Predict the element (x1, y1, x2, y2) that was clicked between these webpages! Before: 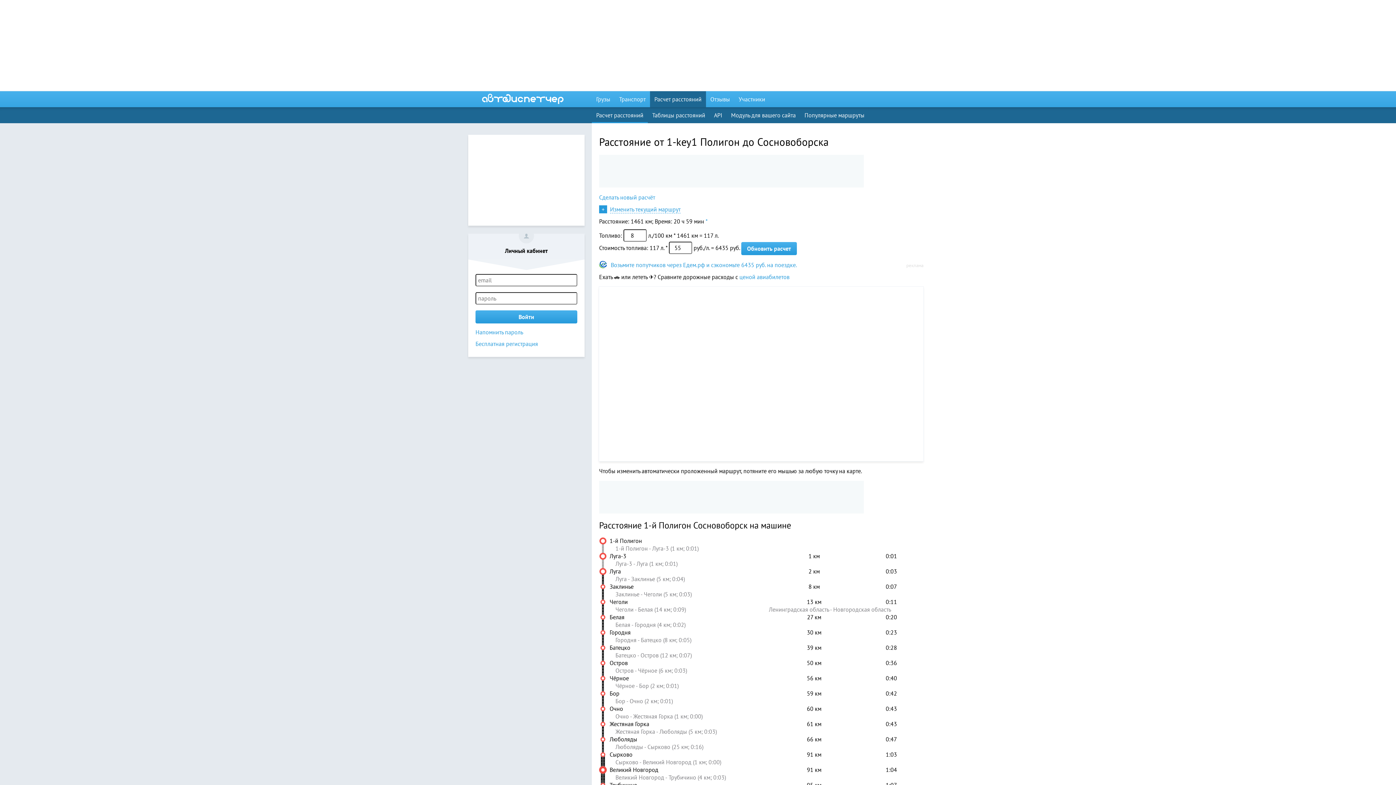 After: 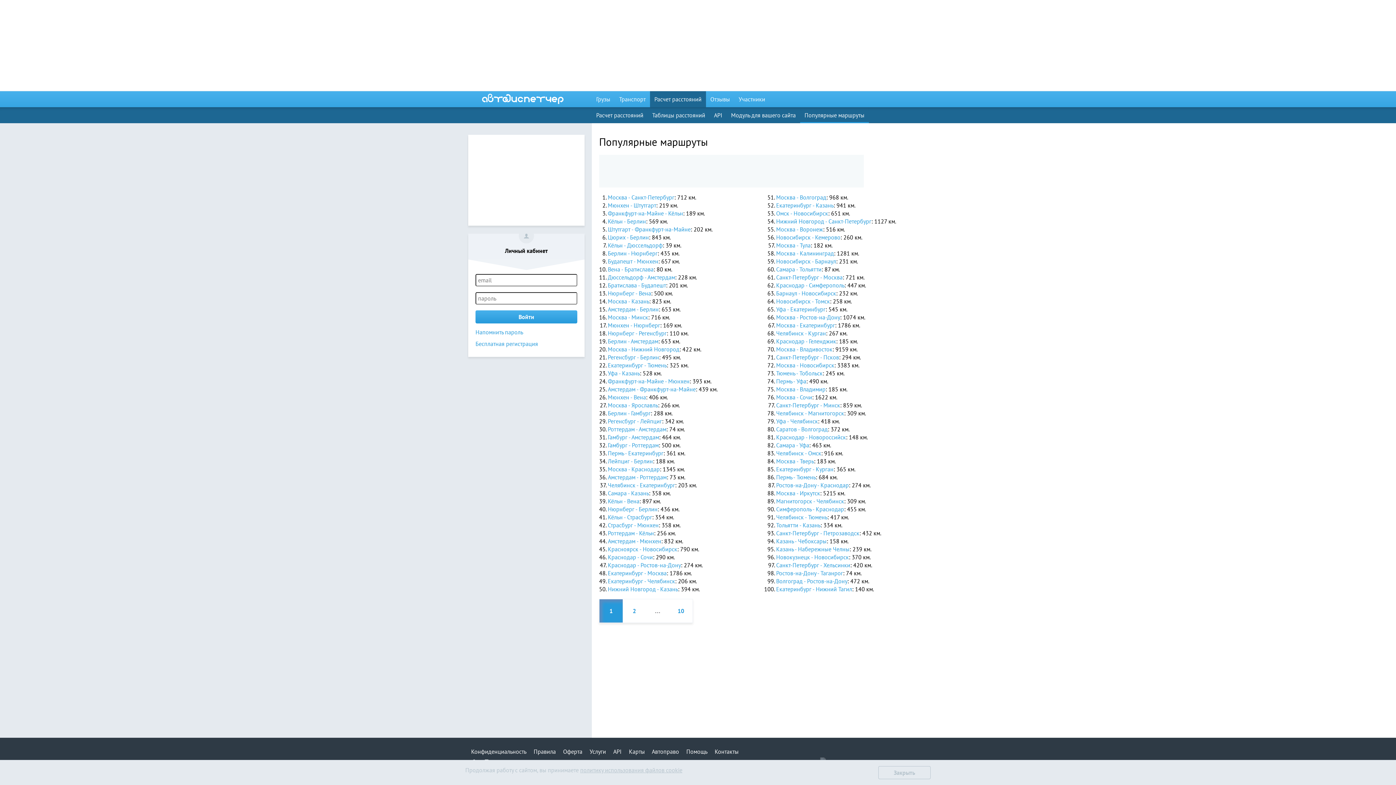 Action: label: Популярные маршруты bbox: (800, 107, 869, 123)